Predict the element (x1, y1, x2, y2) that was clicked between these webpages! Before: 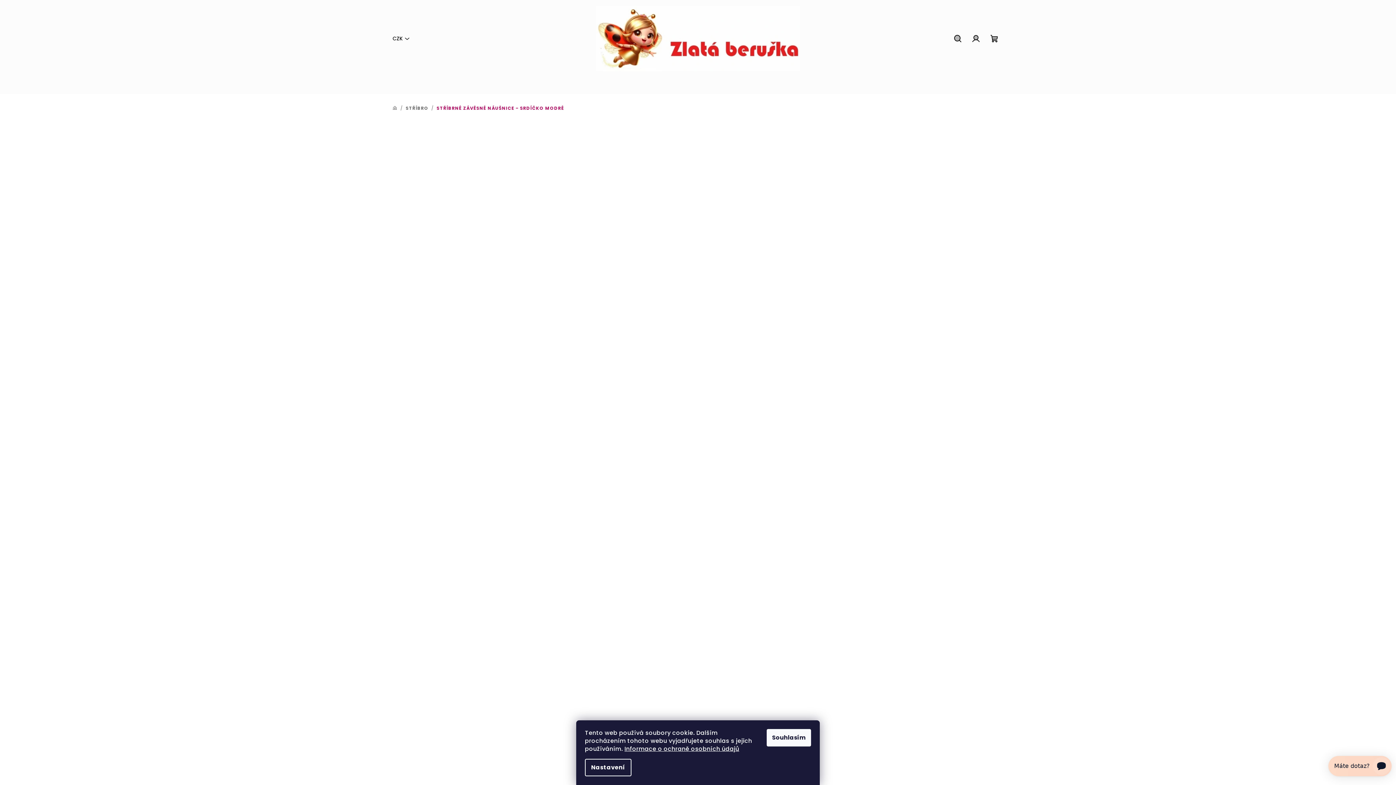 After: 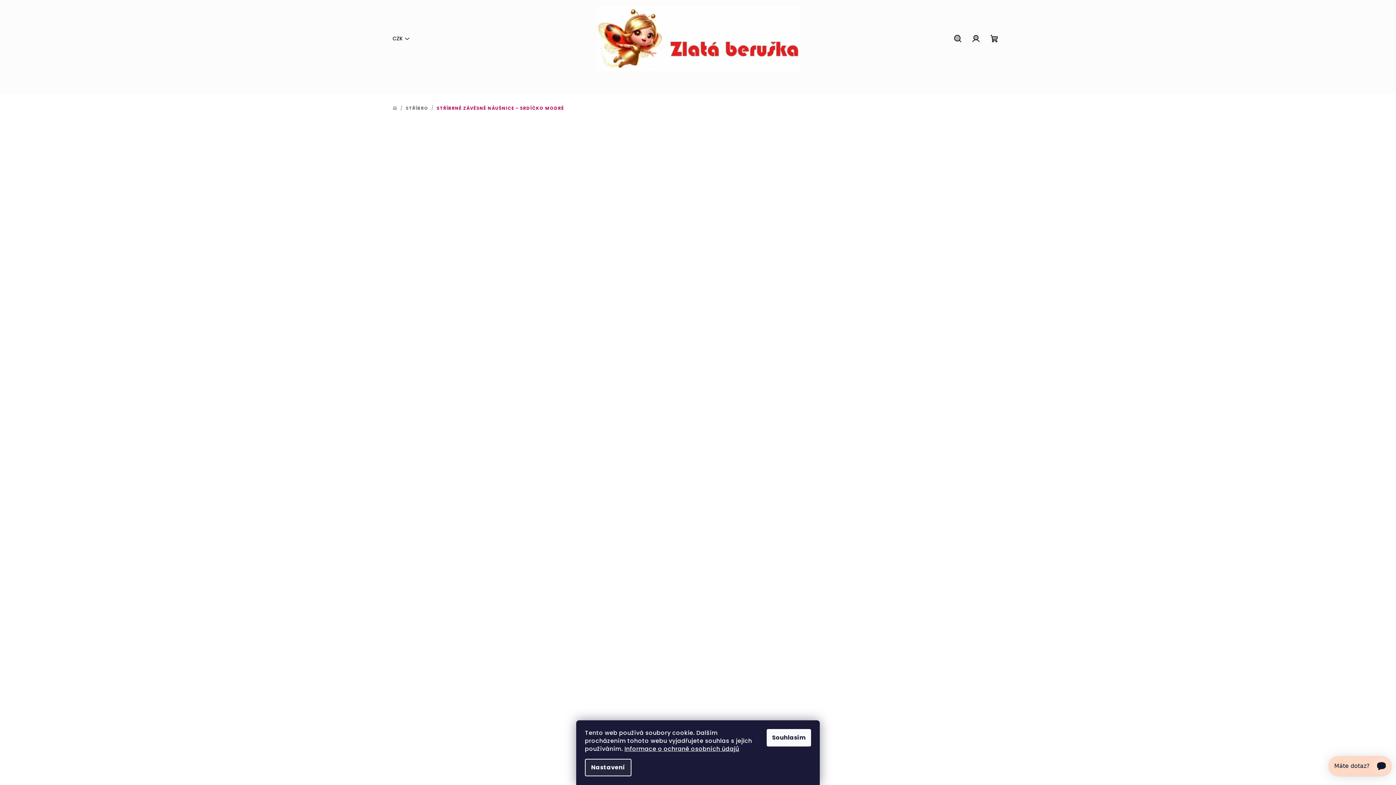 Action: label: Nastavení bbox: (585, 759, 631, 776)